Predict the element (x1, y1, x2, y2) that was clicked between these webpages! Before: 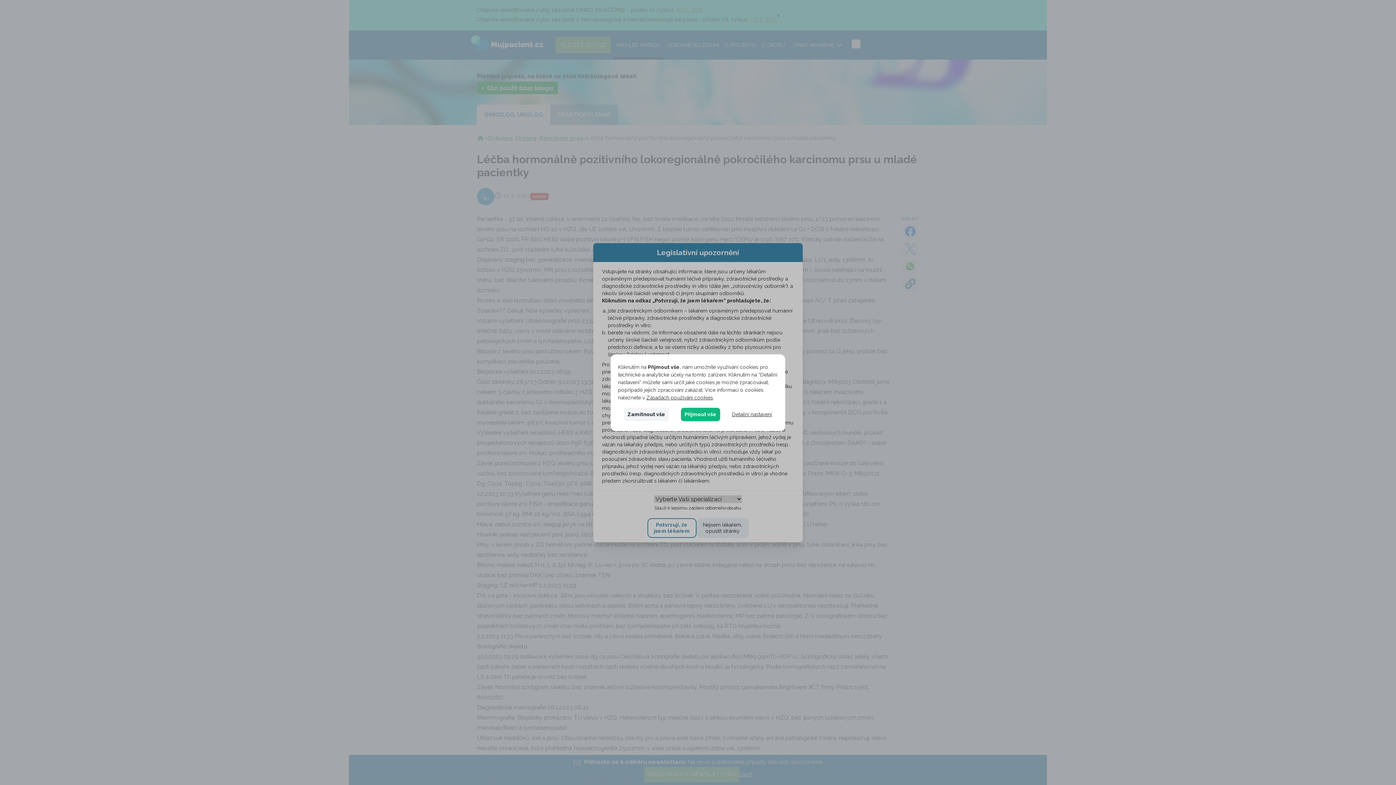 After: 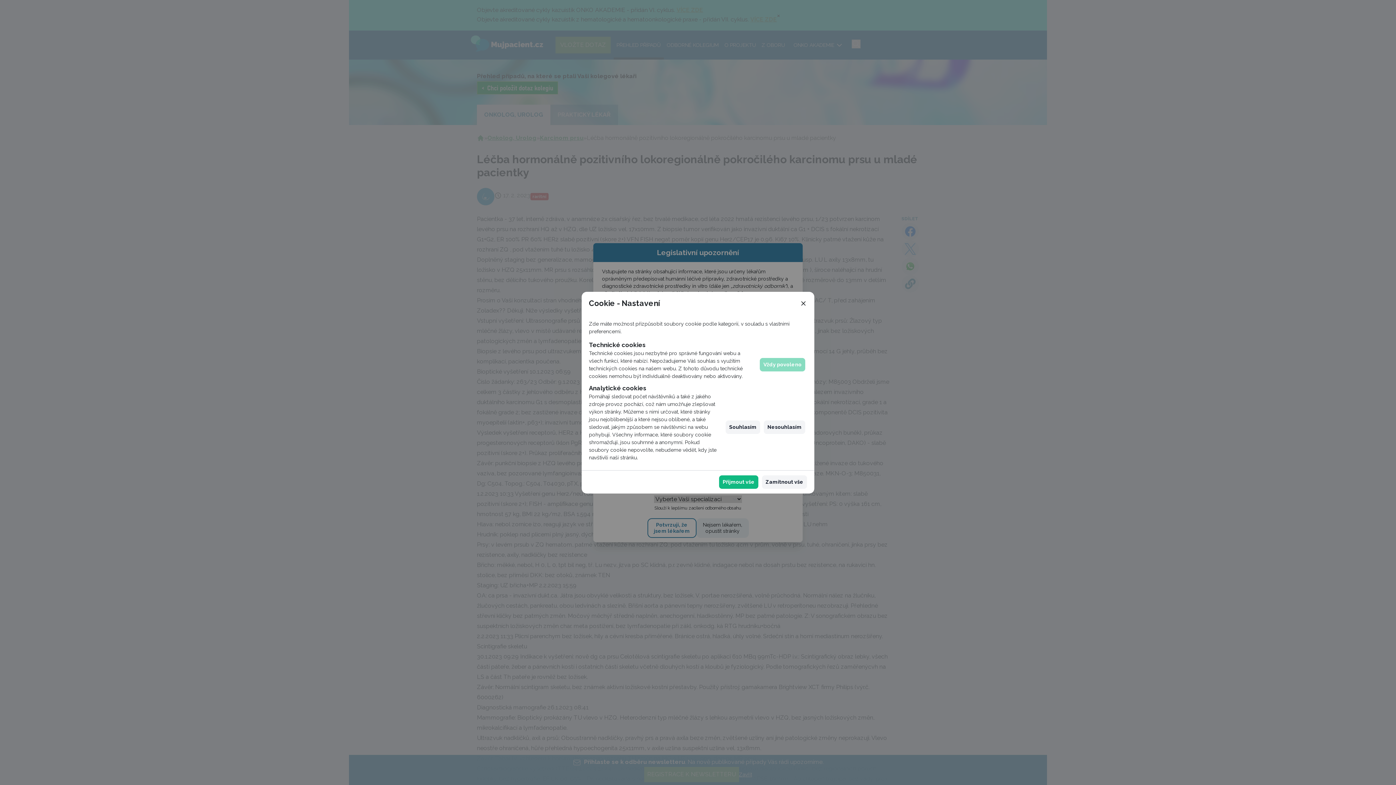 Action: label: Detailní nastavení bbox: (732, 410, 772, 418)